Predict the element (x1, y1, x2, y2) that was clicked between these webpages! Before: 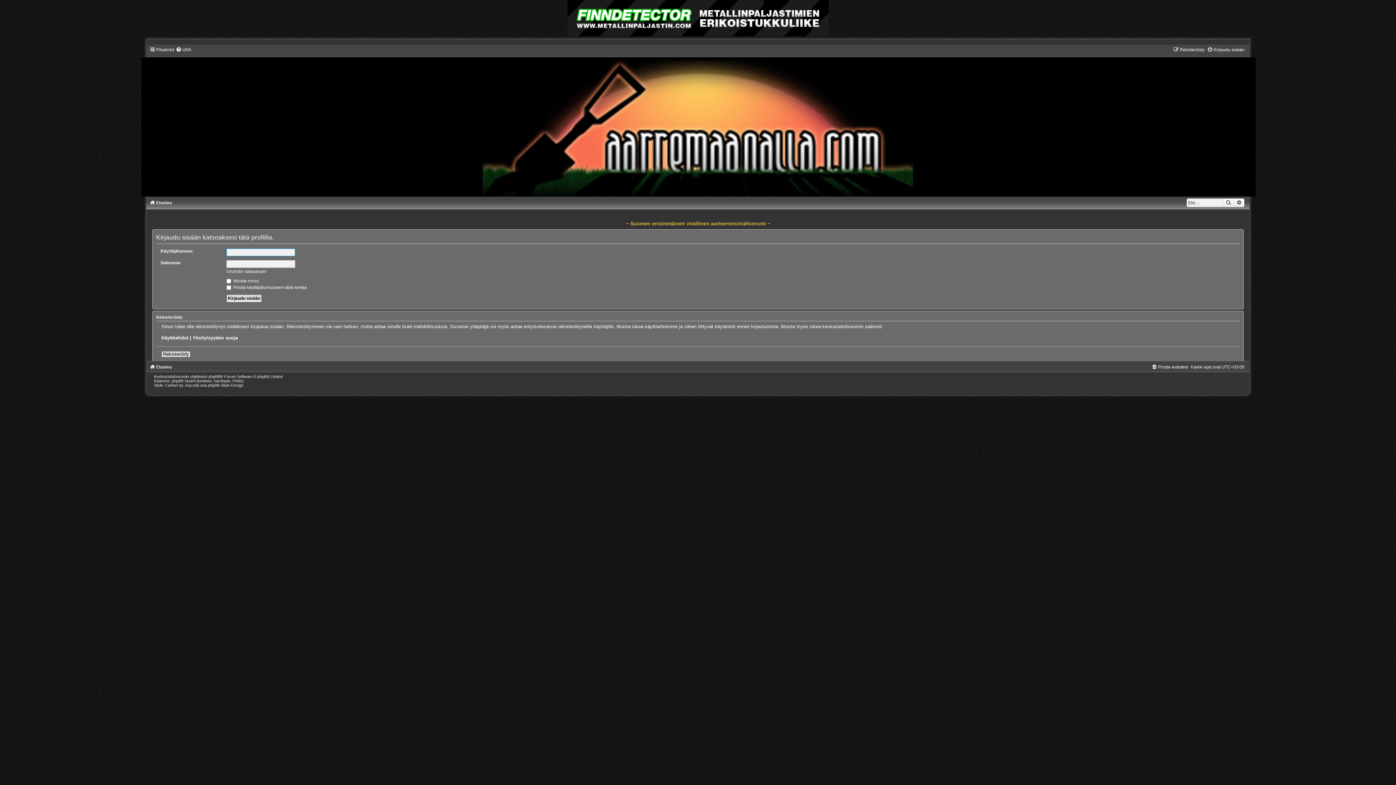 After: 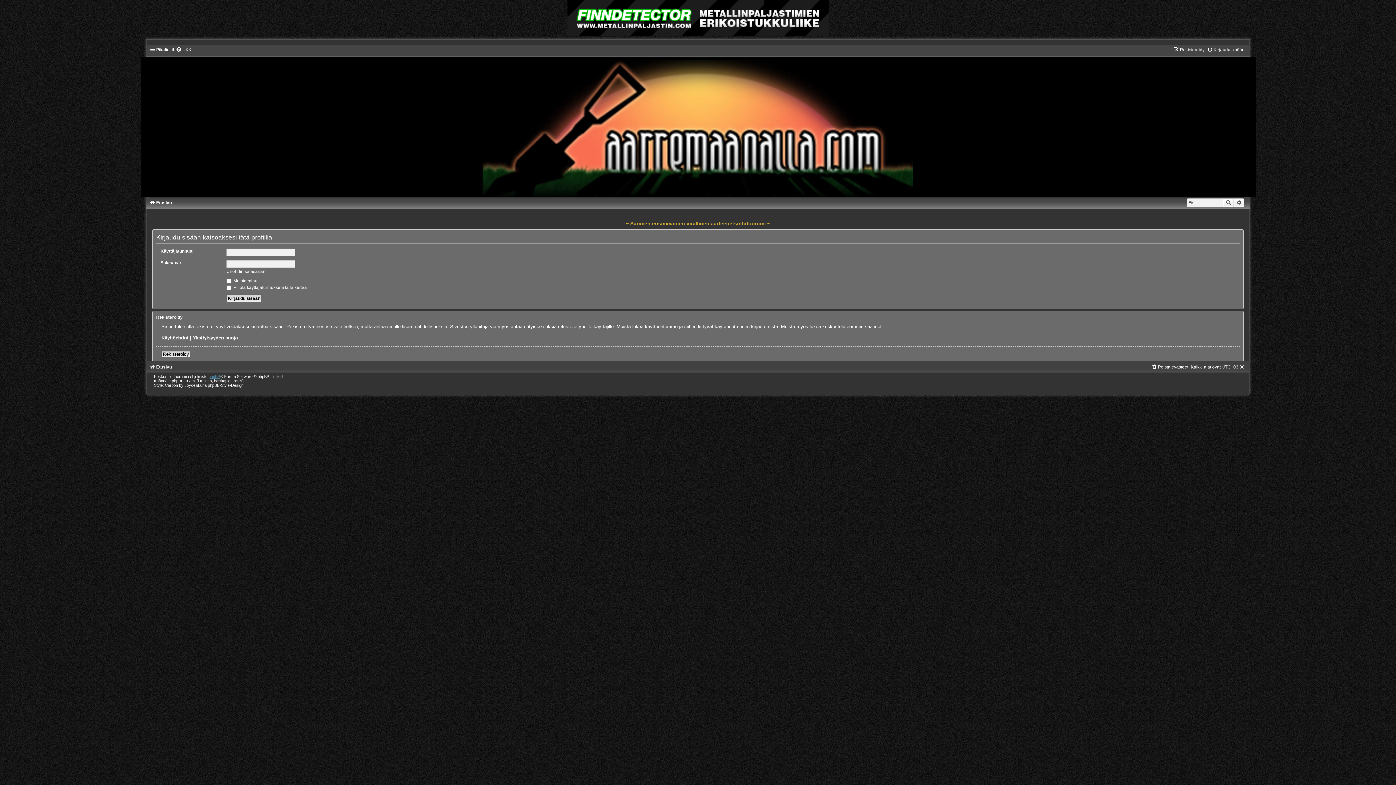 Action: bbox: (208, 374, 220, 378) label: phpBB